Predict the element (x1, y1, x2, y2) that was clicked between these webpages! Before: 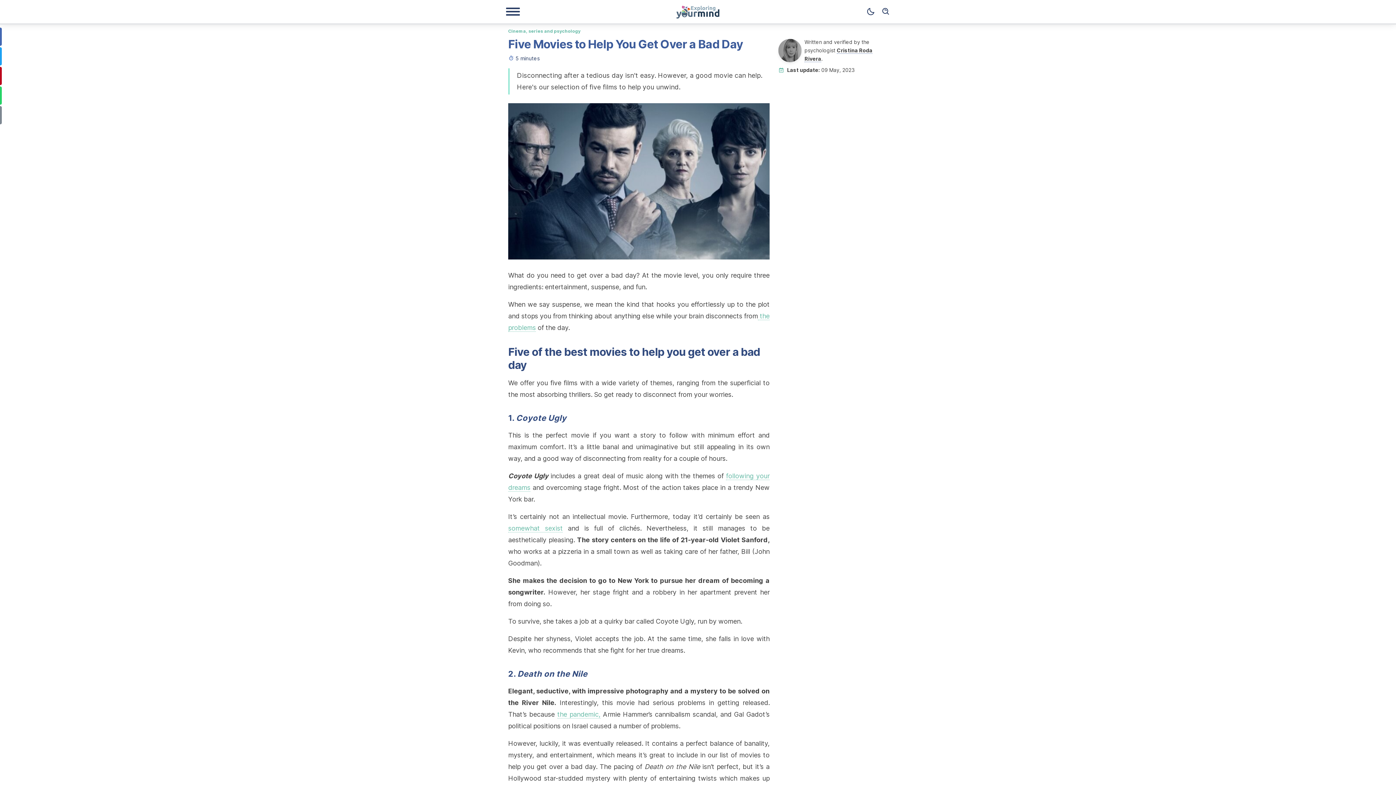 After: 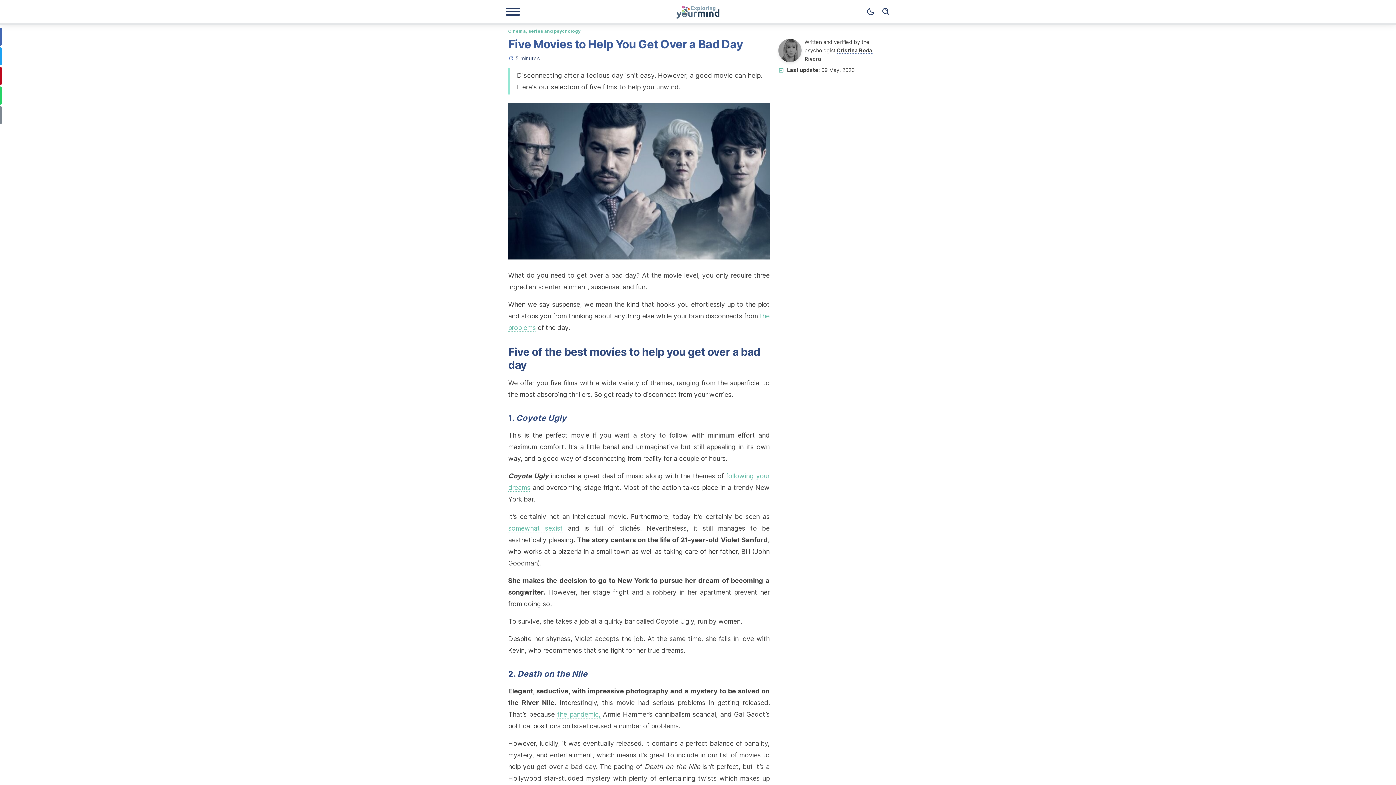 Action: bbox: (508, 524, 562, 532) label: somewhat sexist